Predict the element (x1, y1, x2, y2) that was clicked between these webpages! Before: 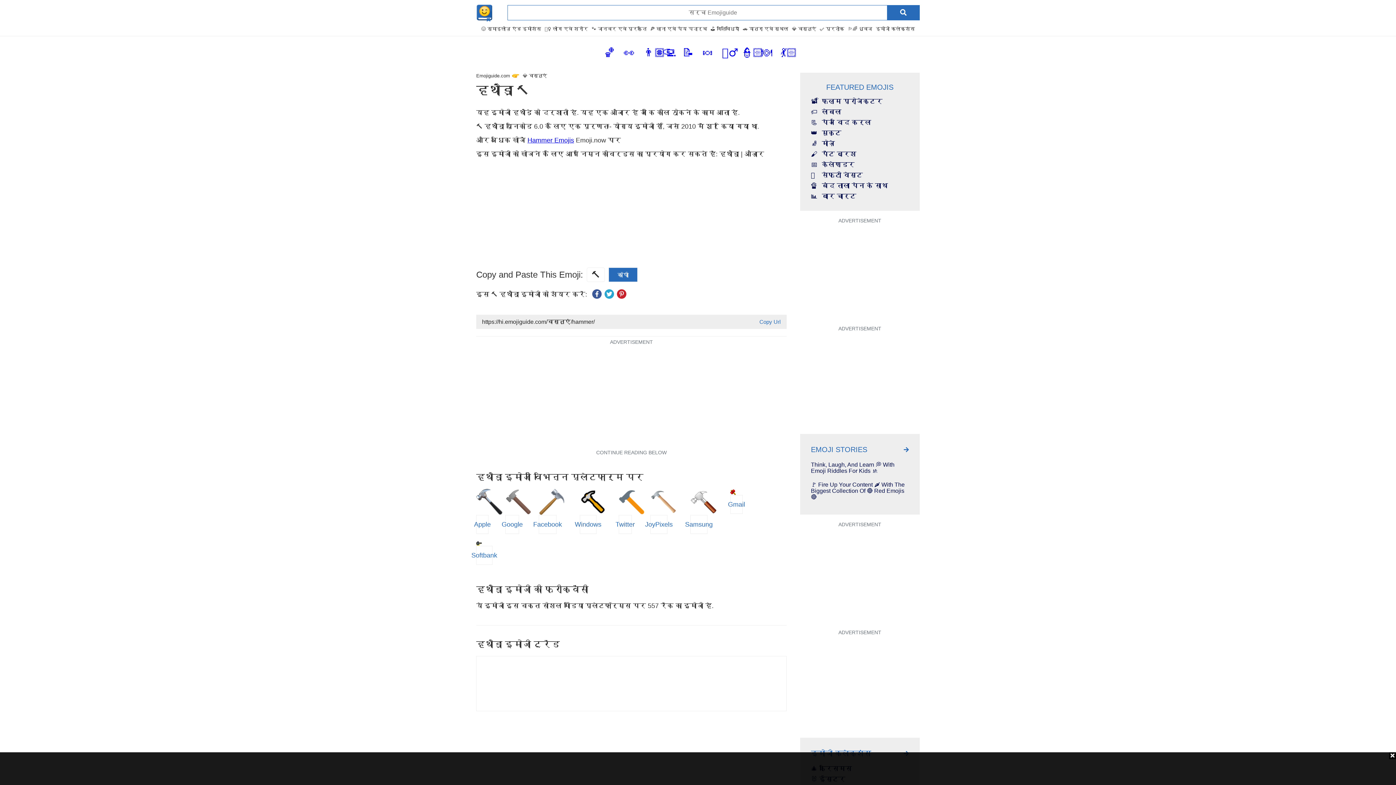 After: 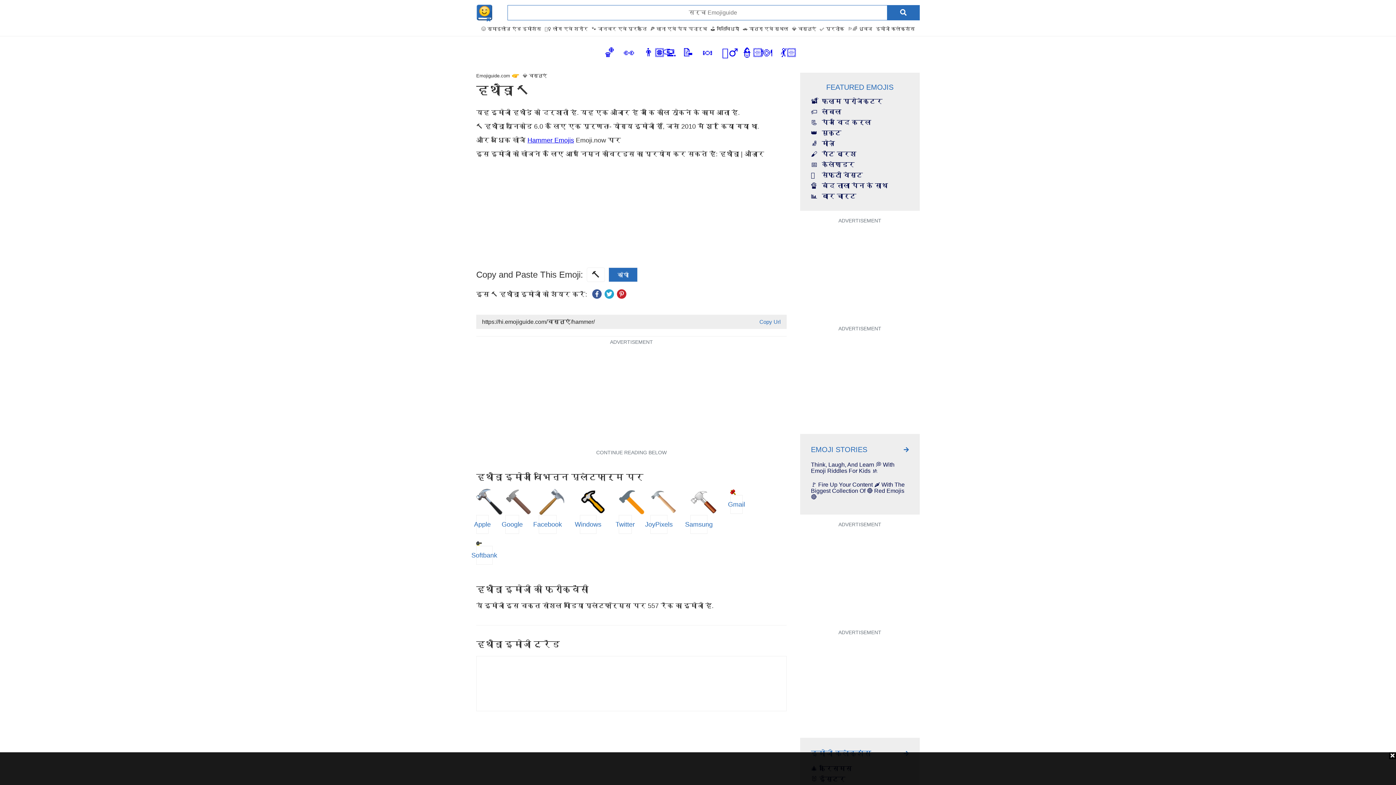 Action: bbox: (592, 289, 601, 298)